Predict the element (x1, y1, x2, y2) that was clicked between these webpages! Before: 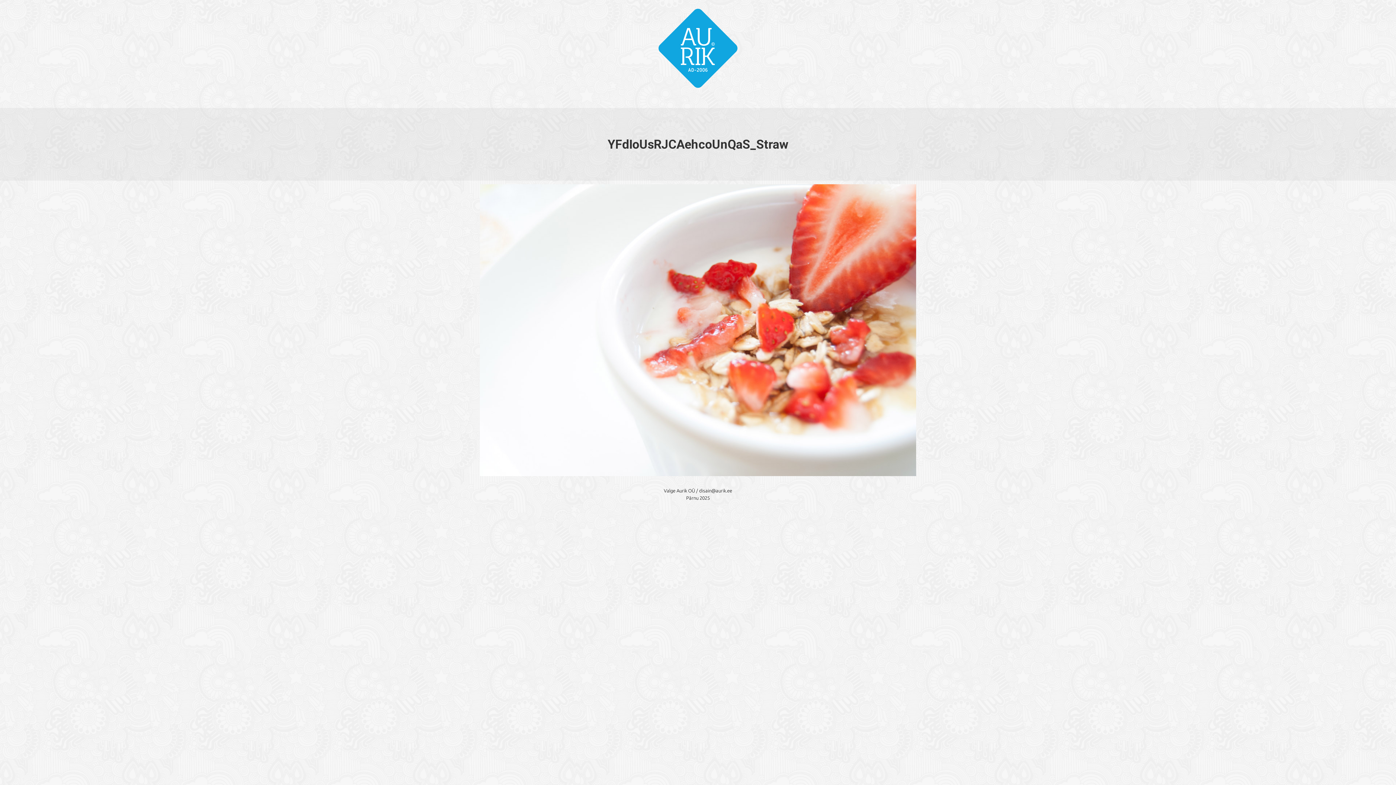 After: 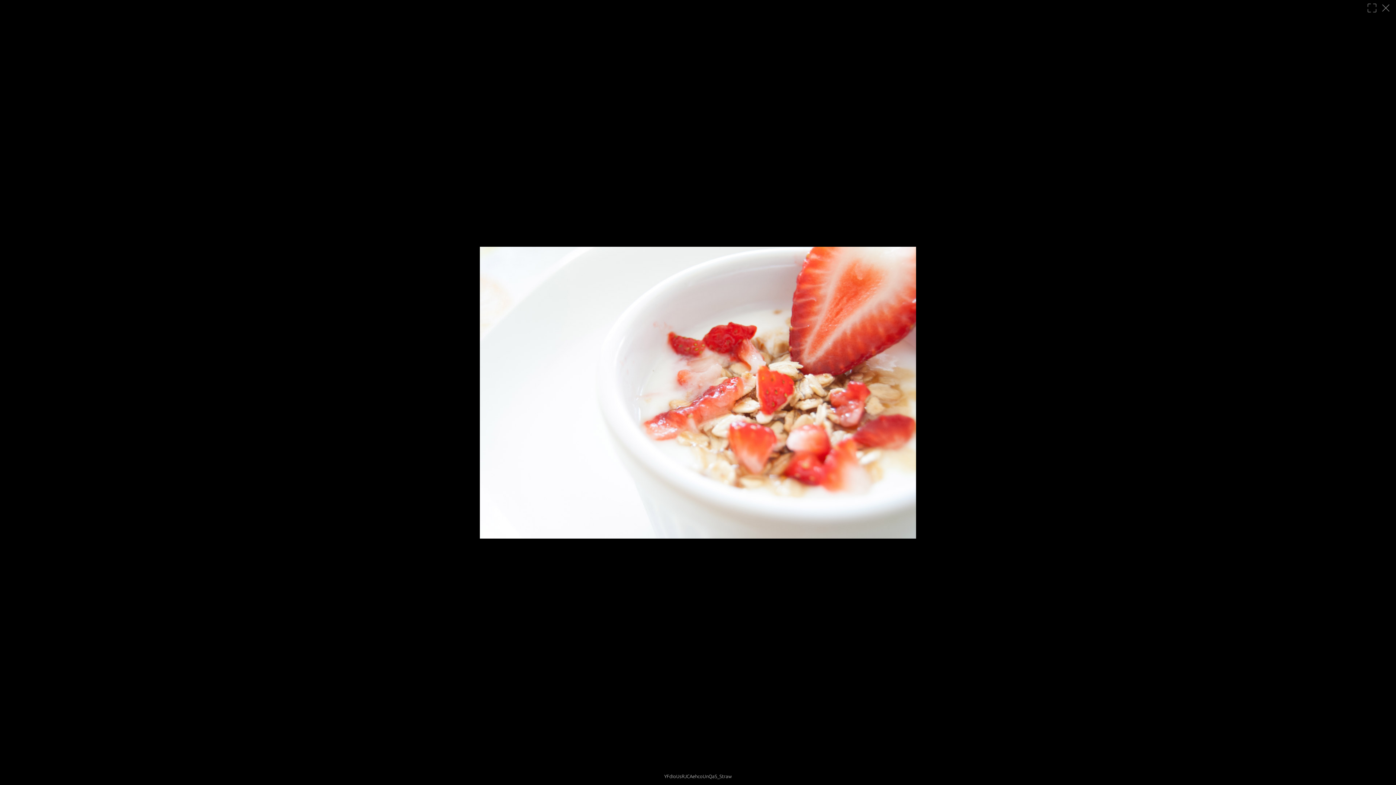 Action: bbox: (480, 184, 916, 476)